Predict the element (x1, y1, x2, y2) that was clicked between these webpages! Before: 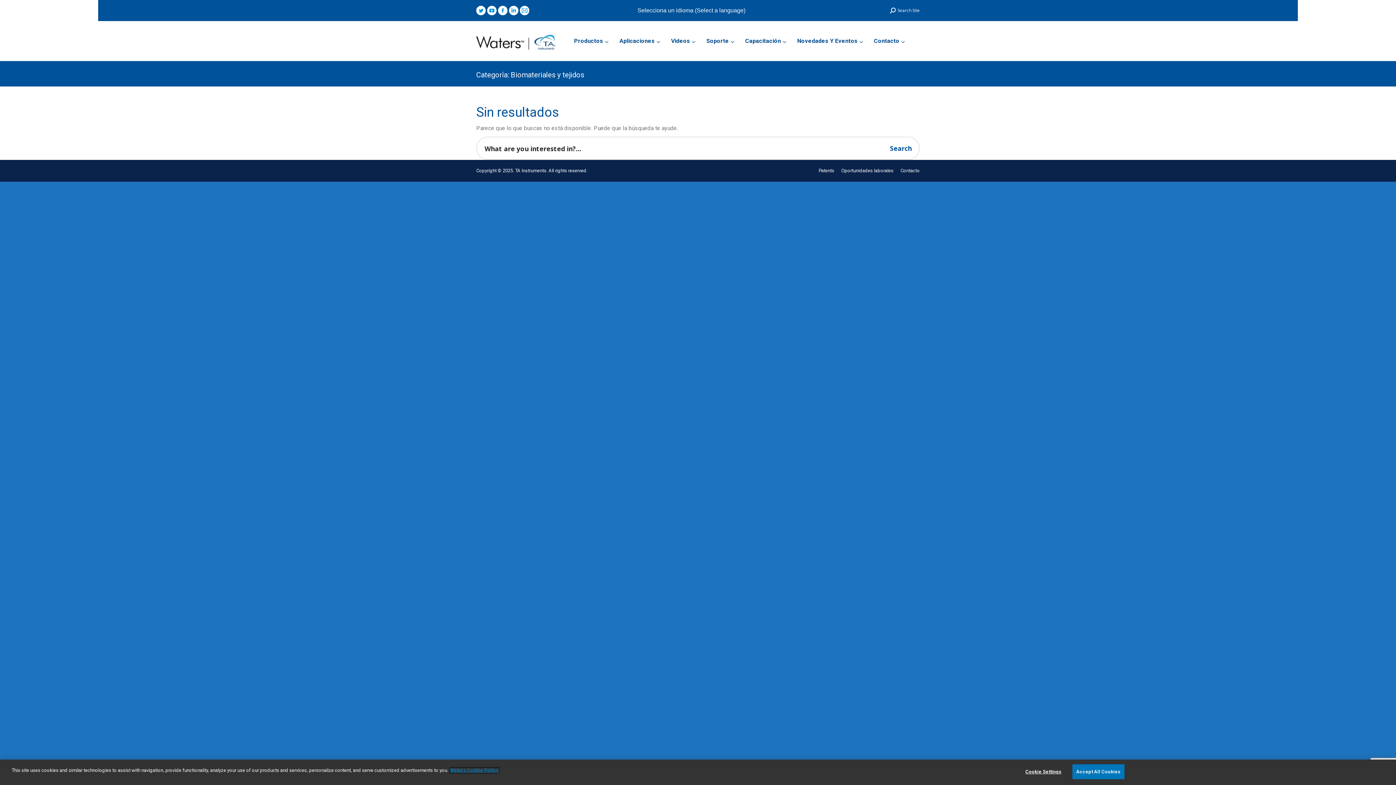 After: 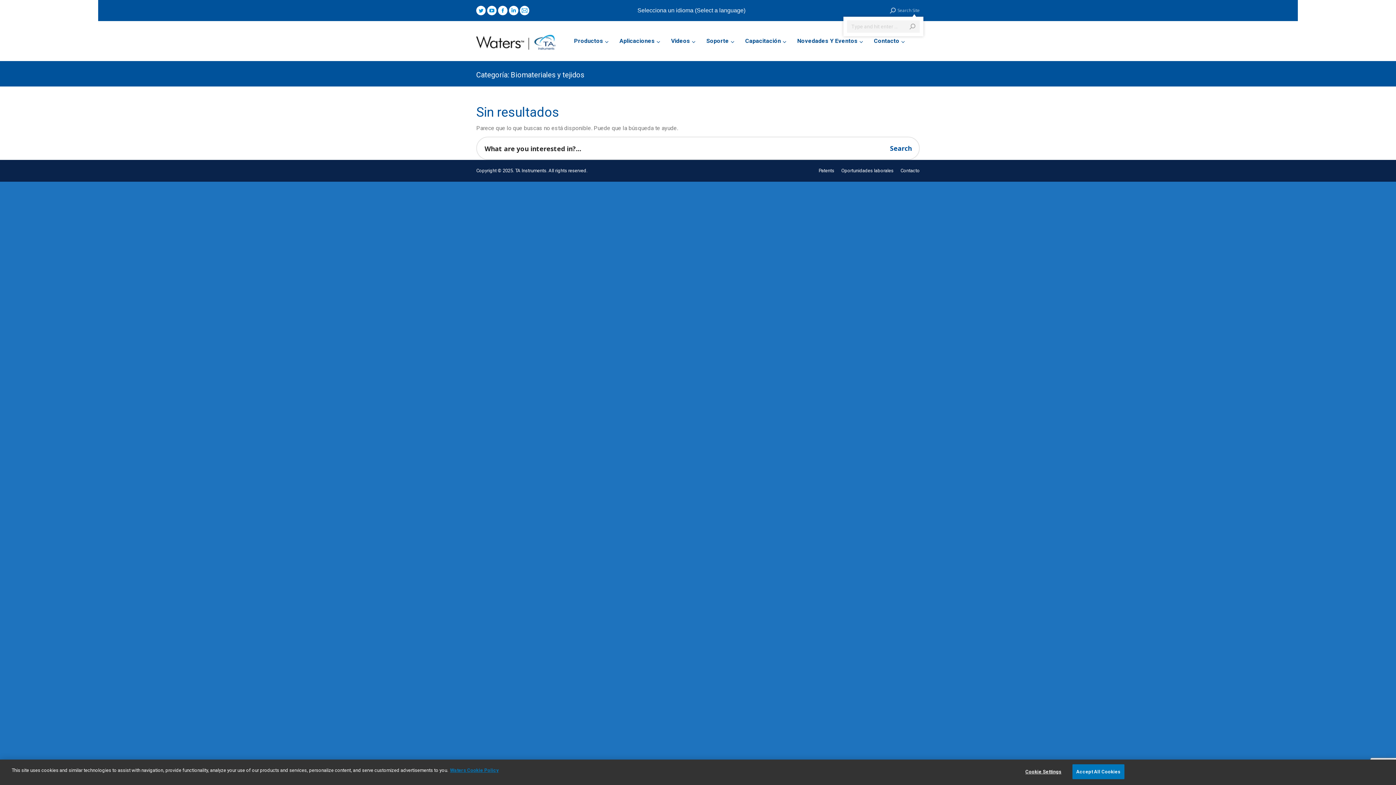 Action: label: Search Site bbox: (890, 7, 920, 13)